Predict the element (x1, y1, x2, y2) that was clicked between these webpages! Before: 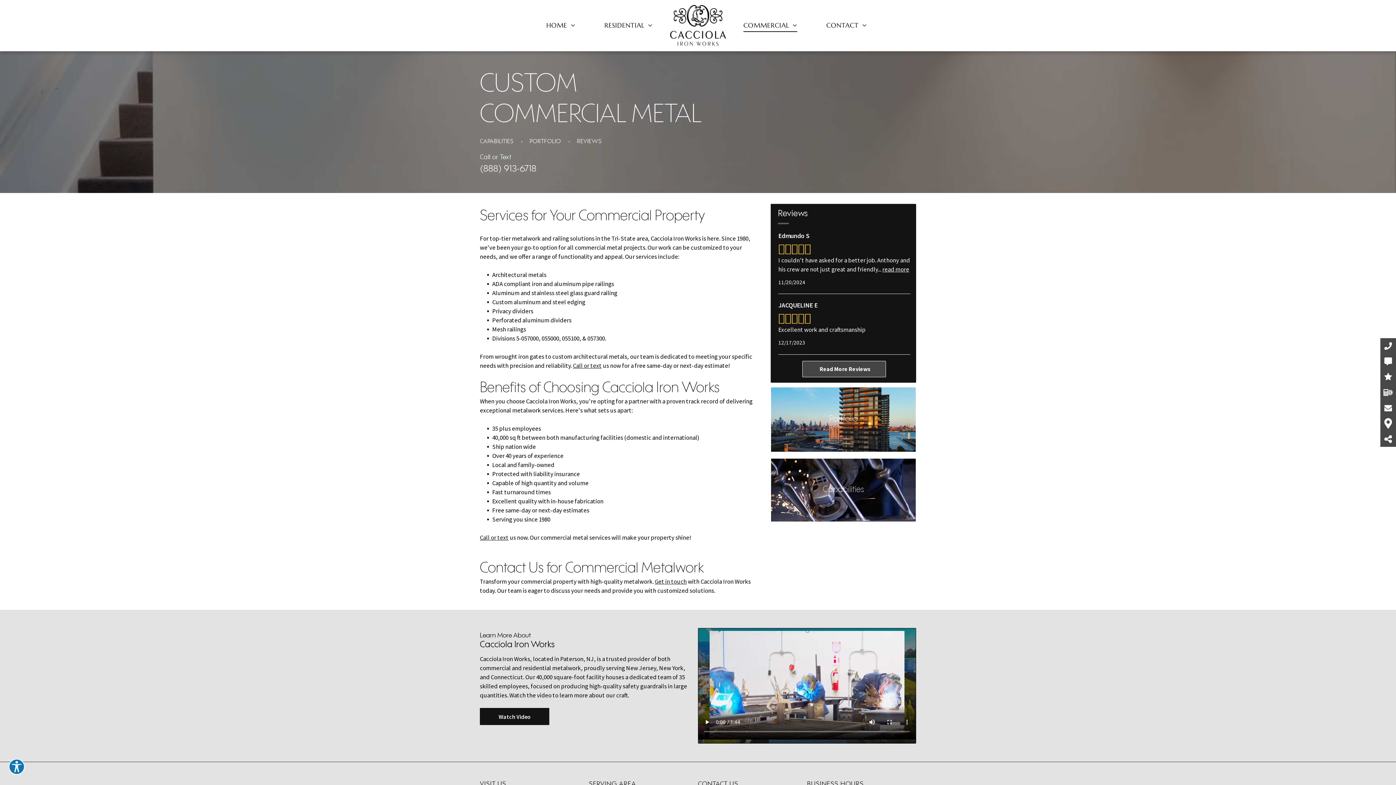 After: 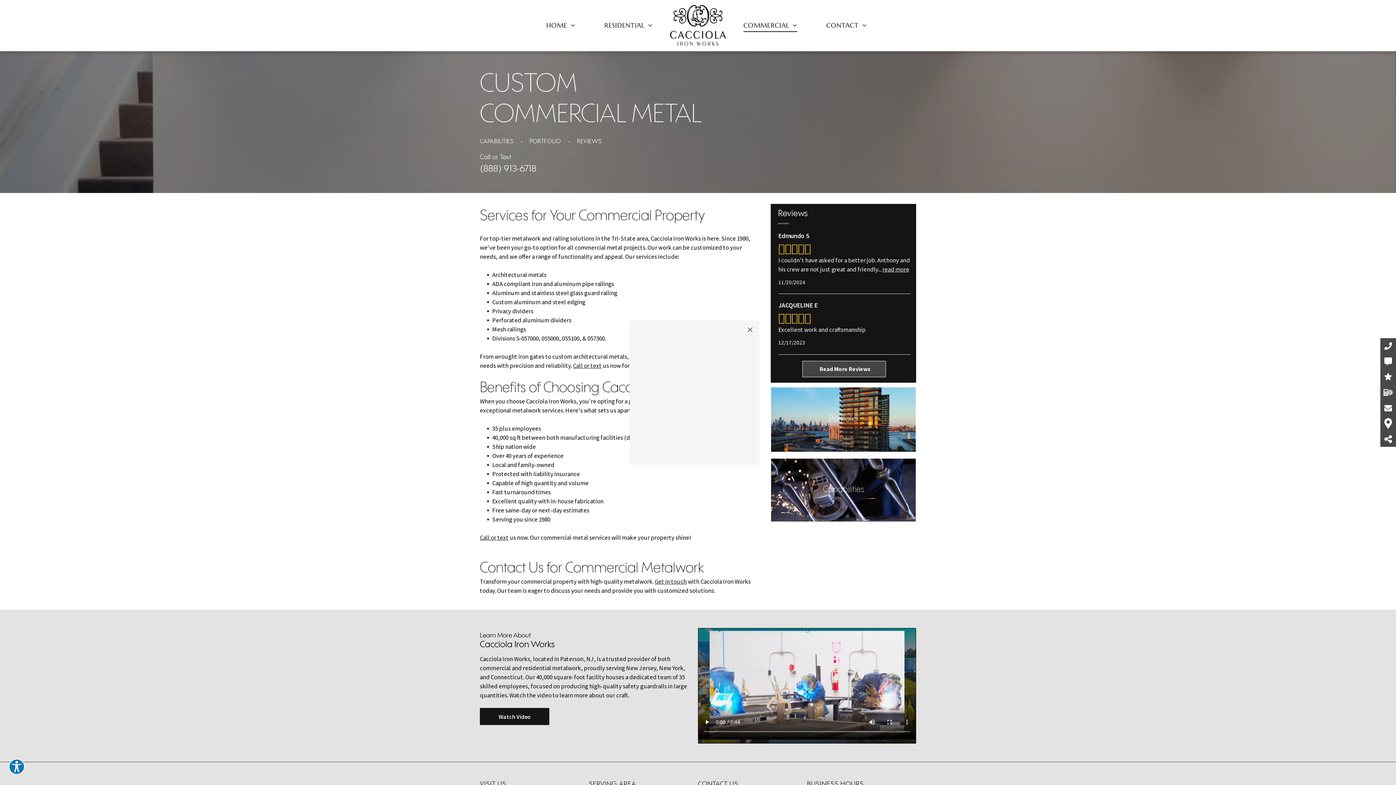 Action: label: Call or text bbox: (480, 533, 508, 541)